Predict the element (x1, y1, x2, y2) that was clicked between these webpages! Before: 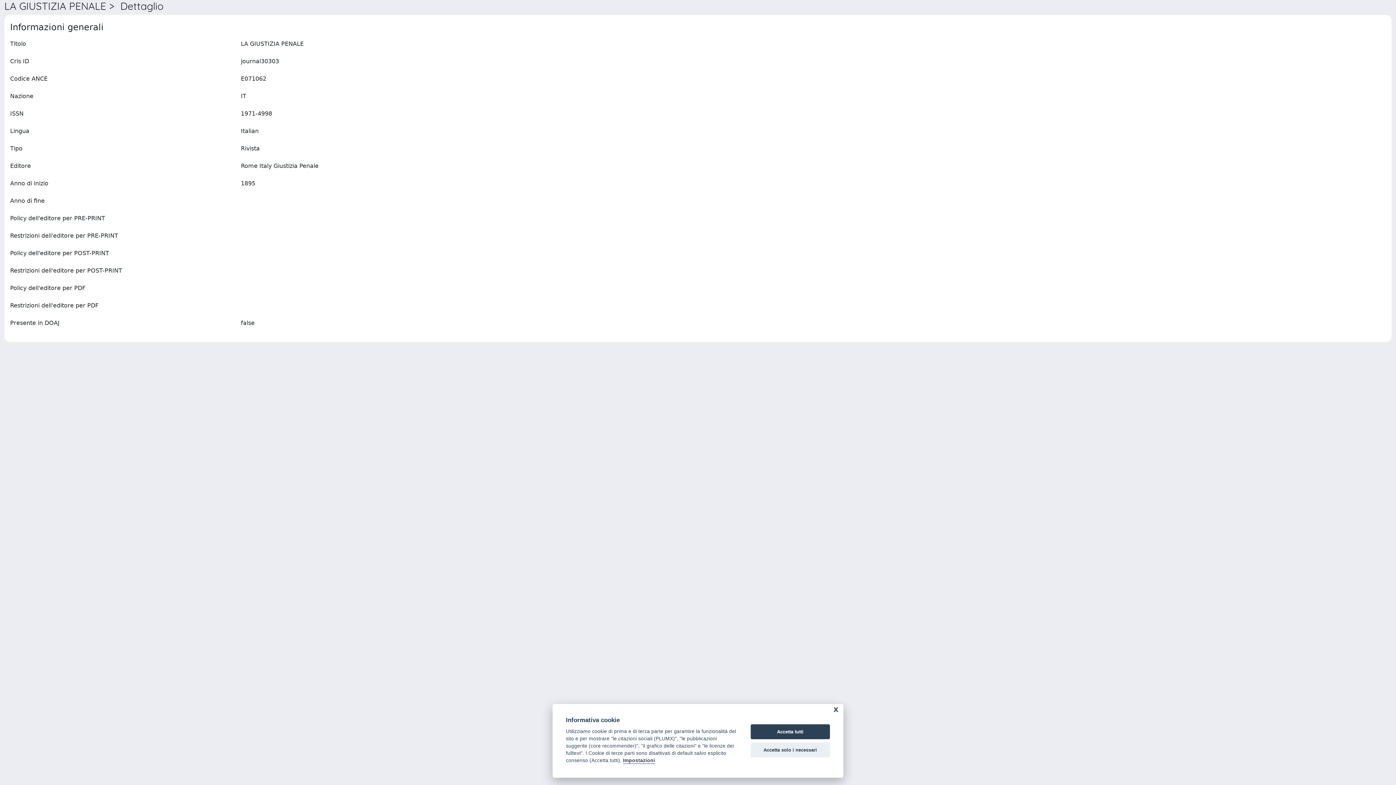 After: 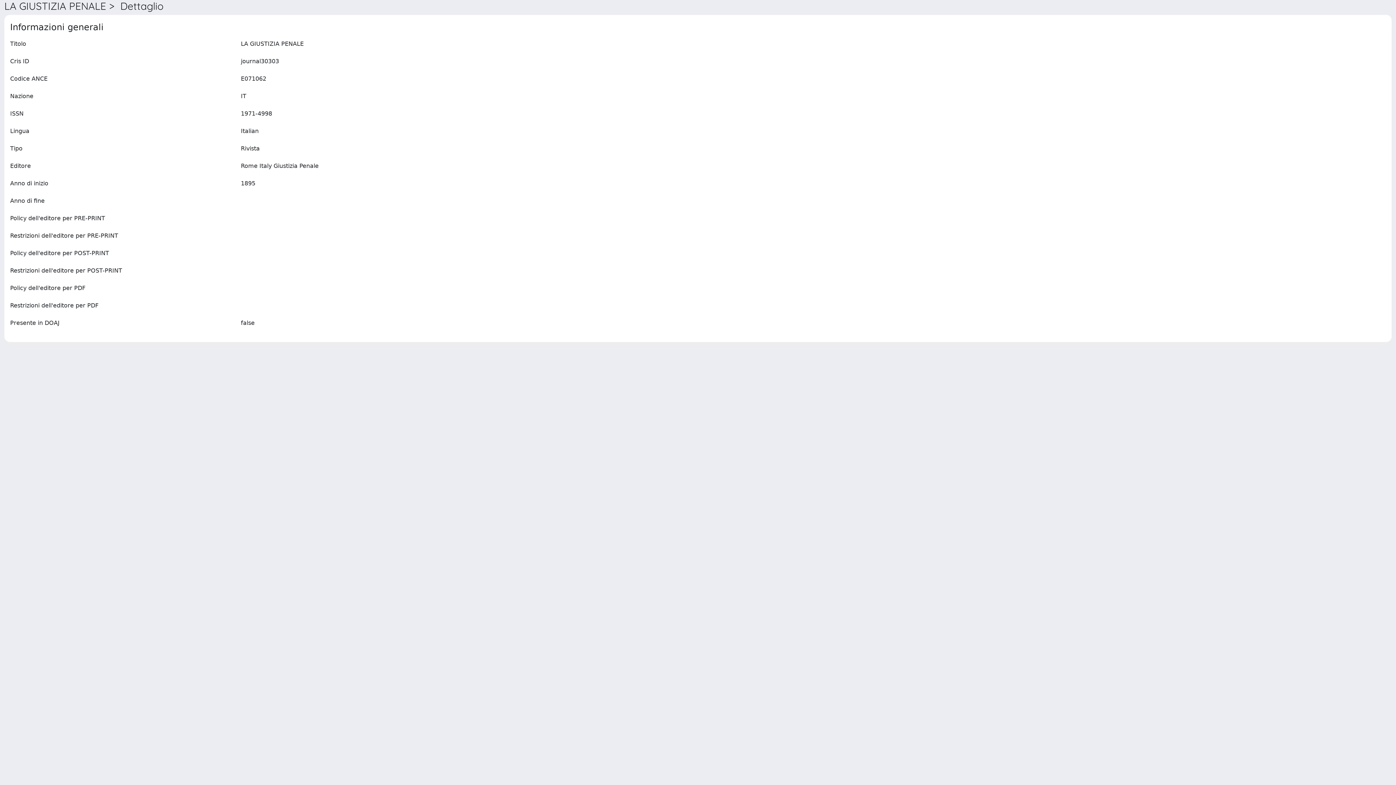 Action: label: Accetta tutti bbox: (750, 724, 830, 739)